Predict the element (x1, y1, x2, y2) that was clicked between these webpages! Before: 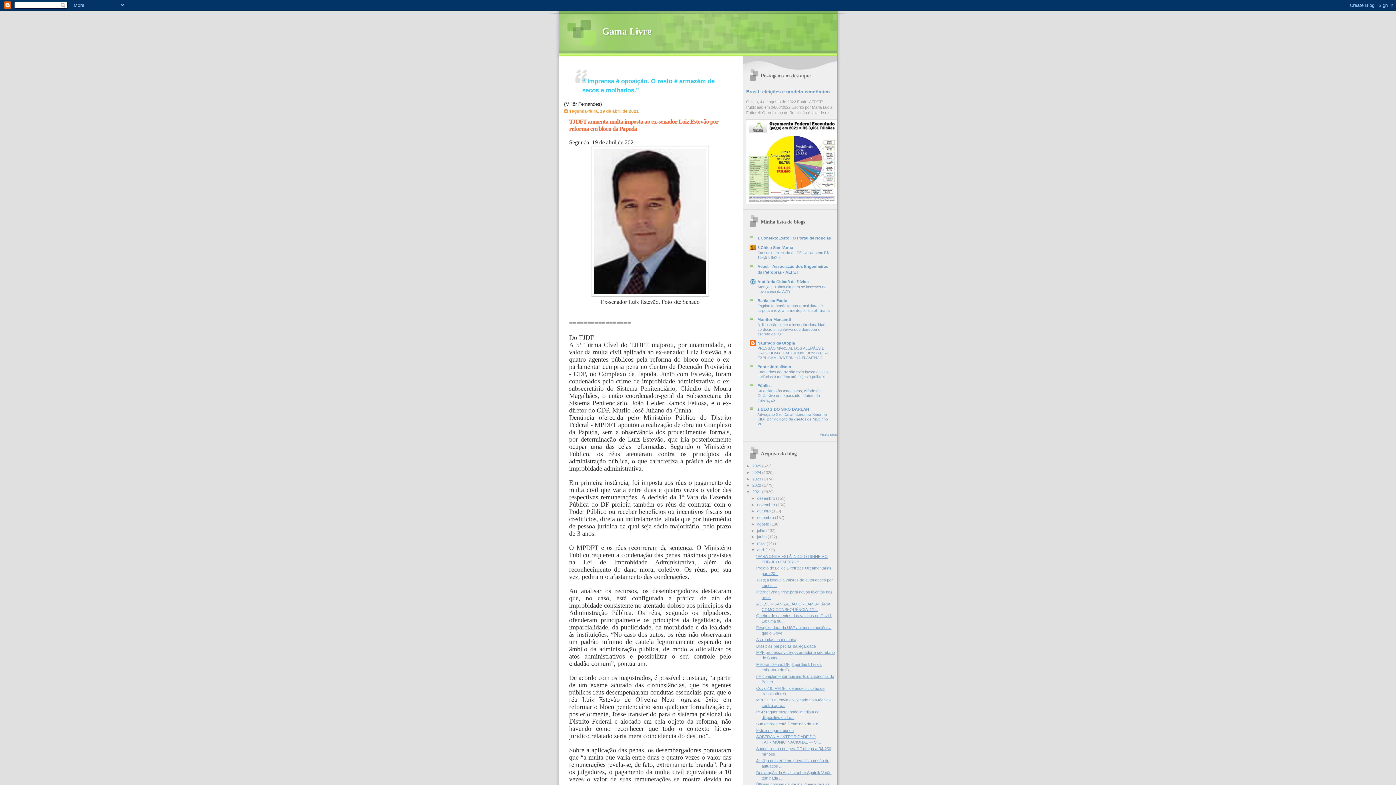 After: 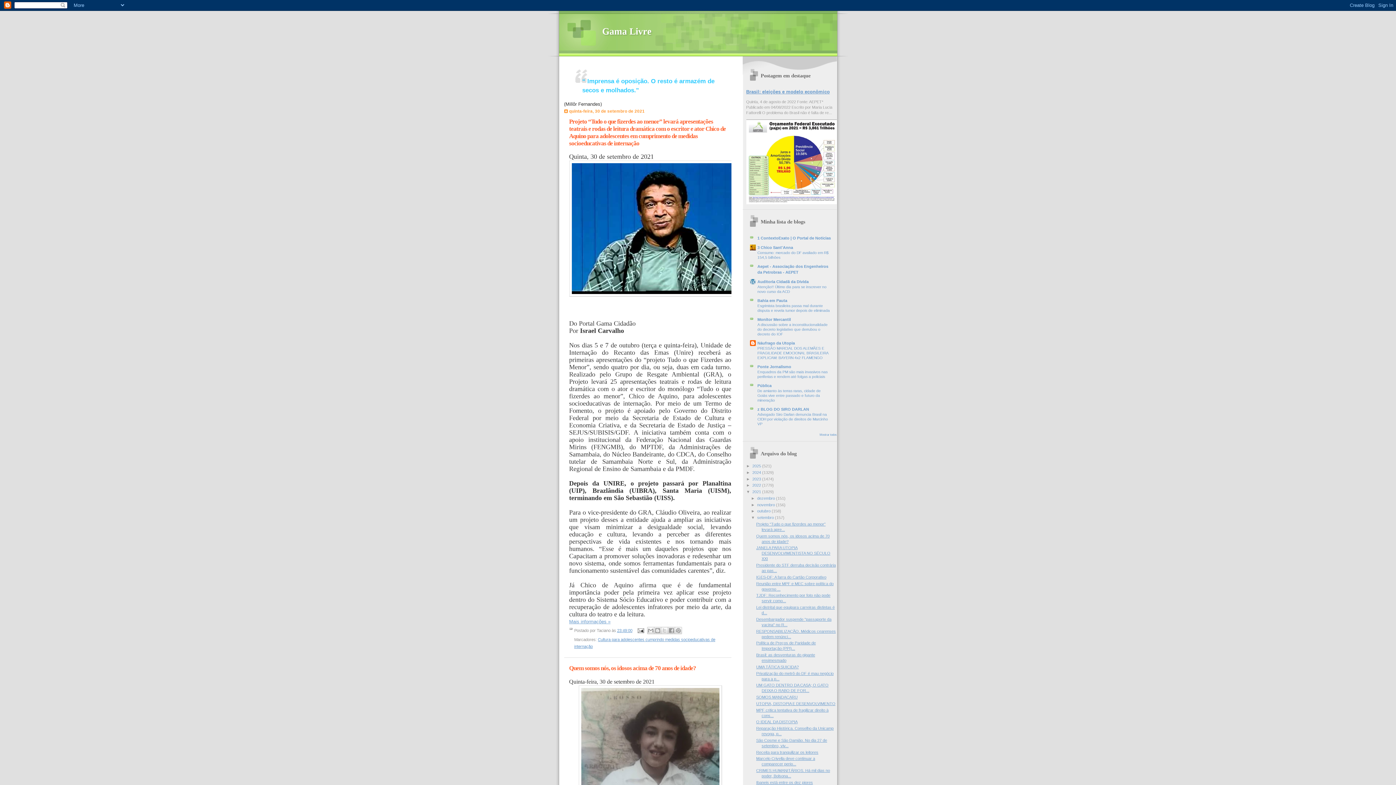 Action: label: setembro  bbox: (757, 515, 775, 520)